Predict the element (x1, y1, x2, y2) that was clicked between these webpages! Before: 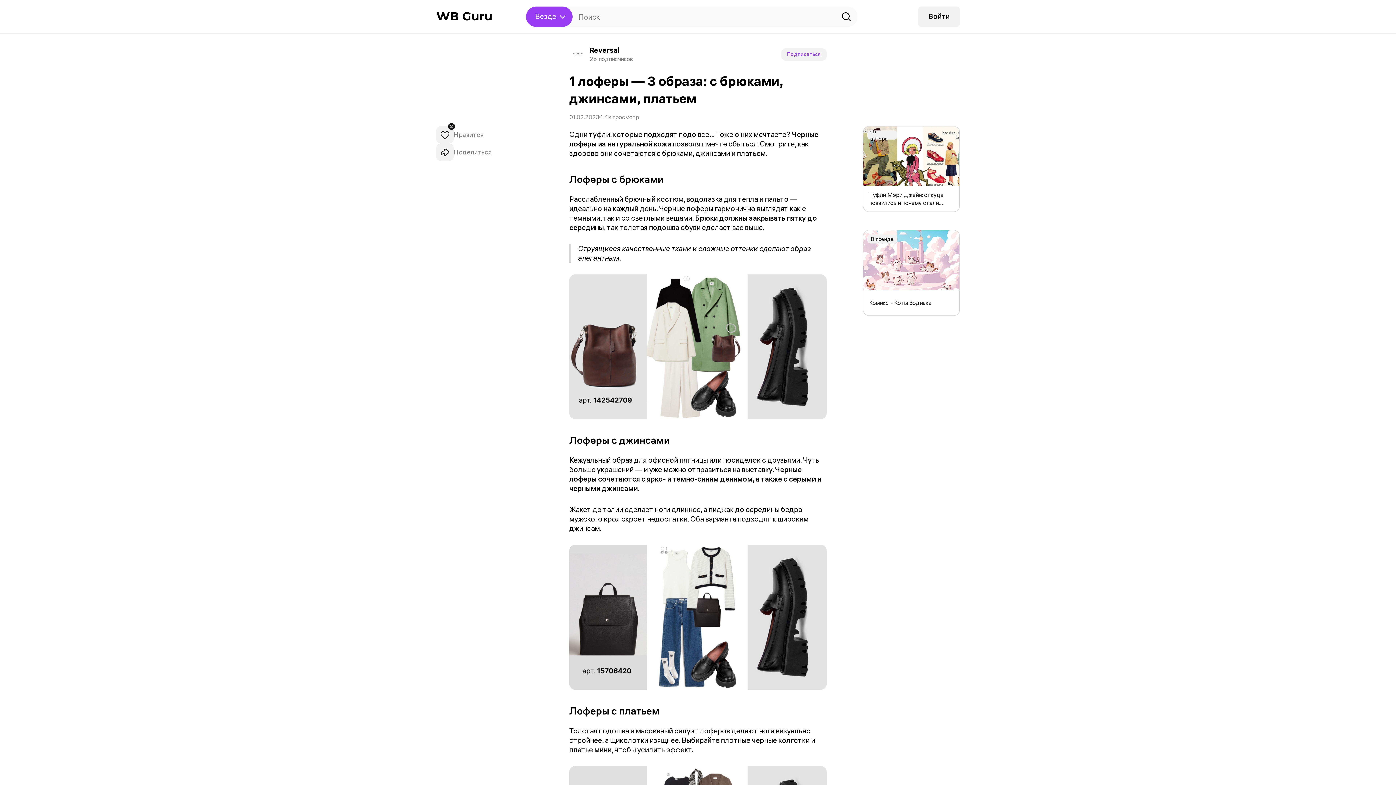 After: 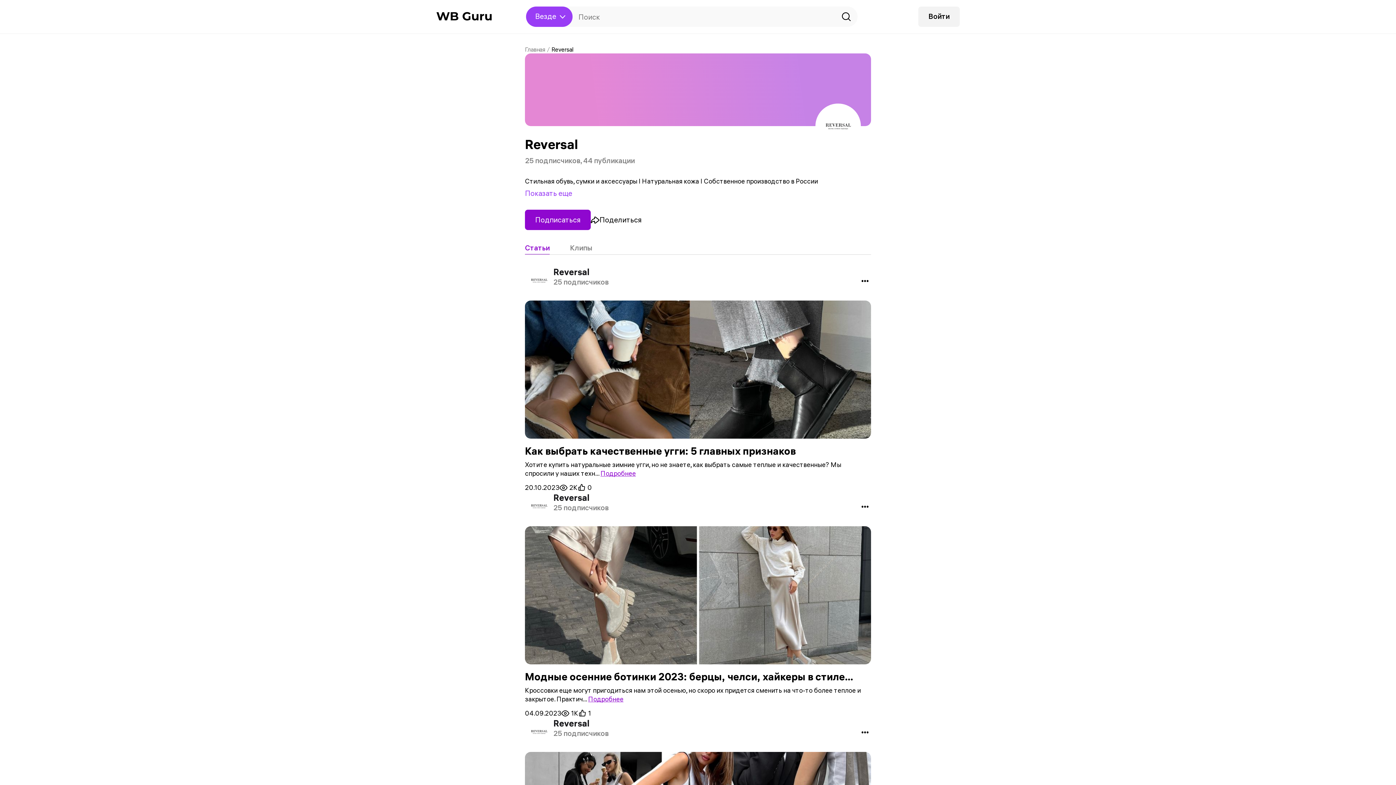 Action: bbox: (569, 45, 586, 63)